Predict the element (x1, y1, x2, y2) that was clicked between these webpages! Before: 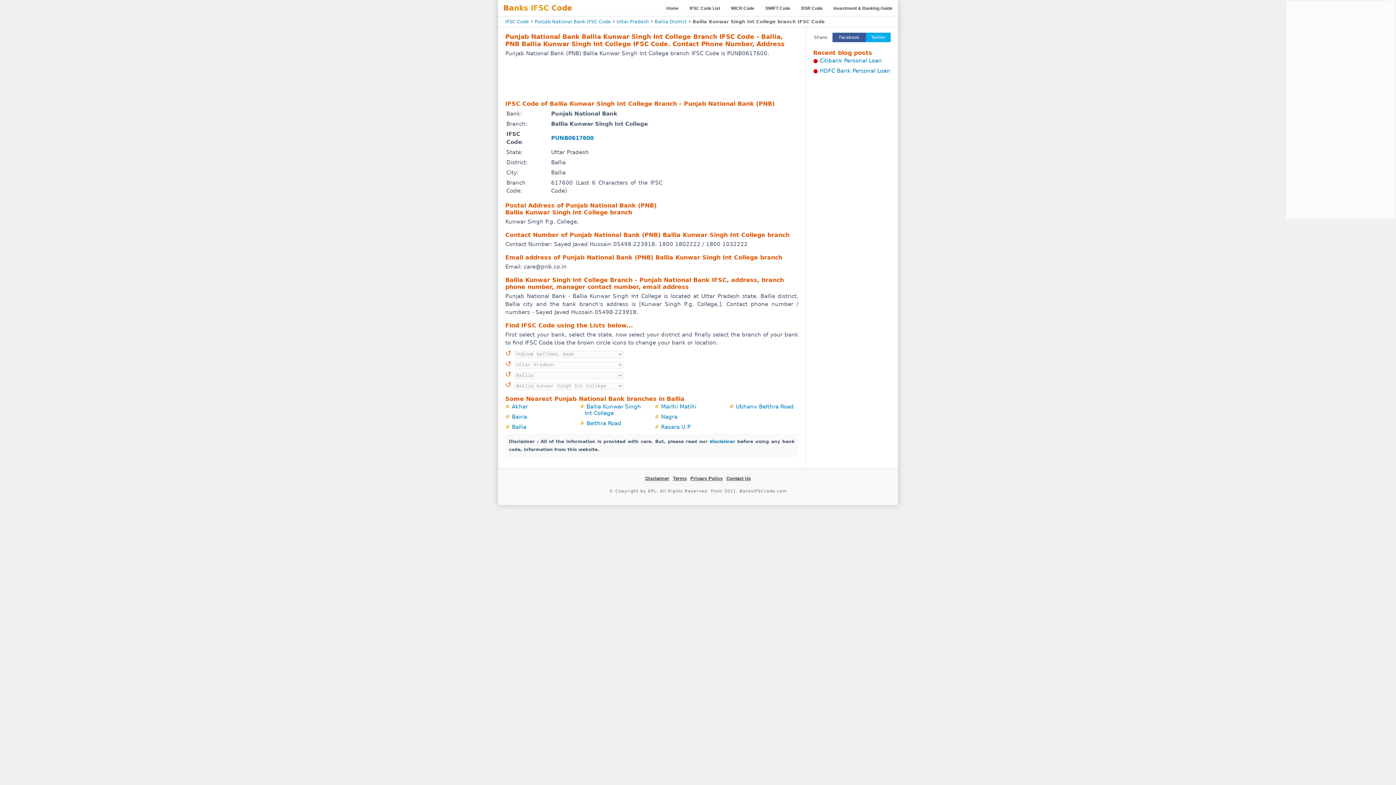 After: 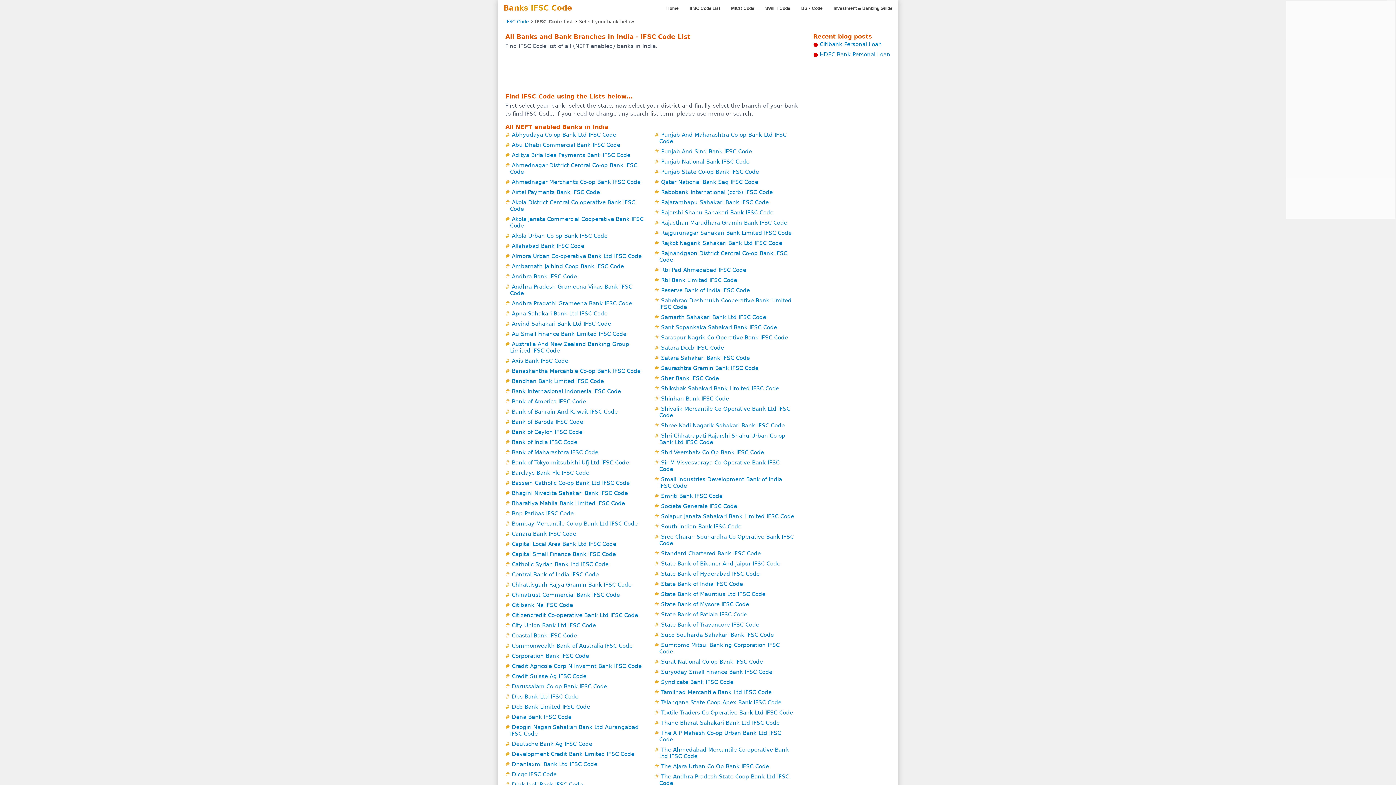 Action: bbox: (689, 5, 720, 10) label: IFSC Code List